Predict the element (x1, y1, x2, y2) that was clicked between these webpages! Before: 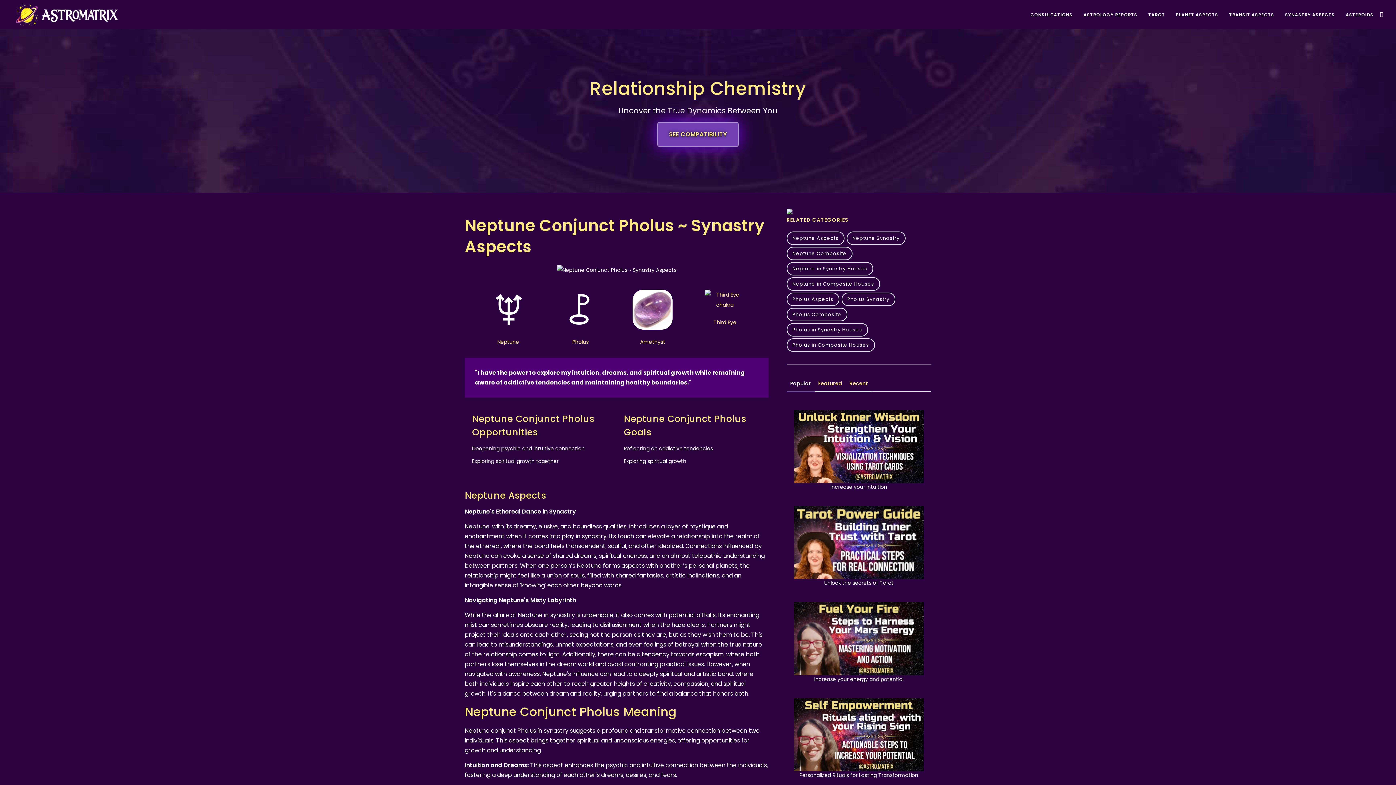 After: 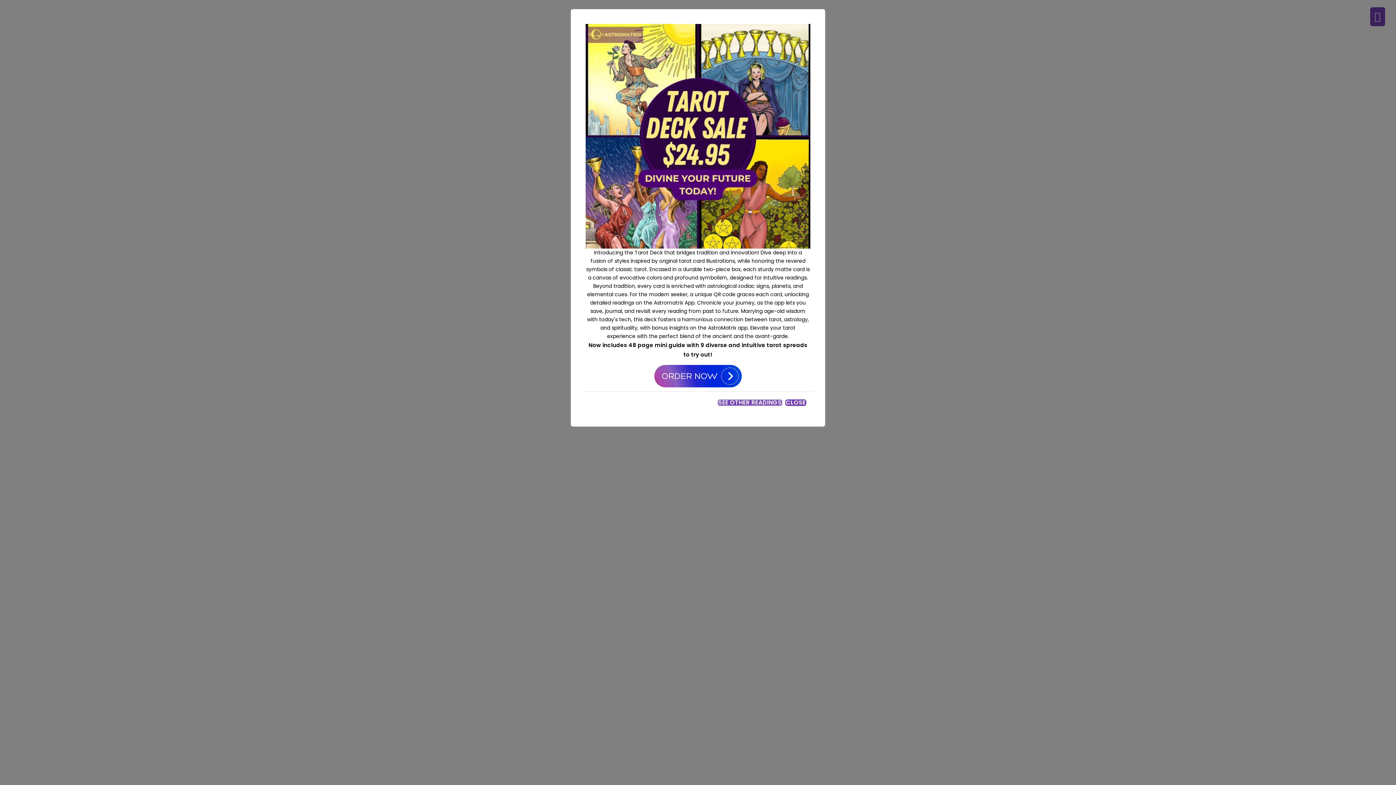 Action: bbox: (1378, 0, 1385, 29)